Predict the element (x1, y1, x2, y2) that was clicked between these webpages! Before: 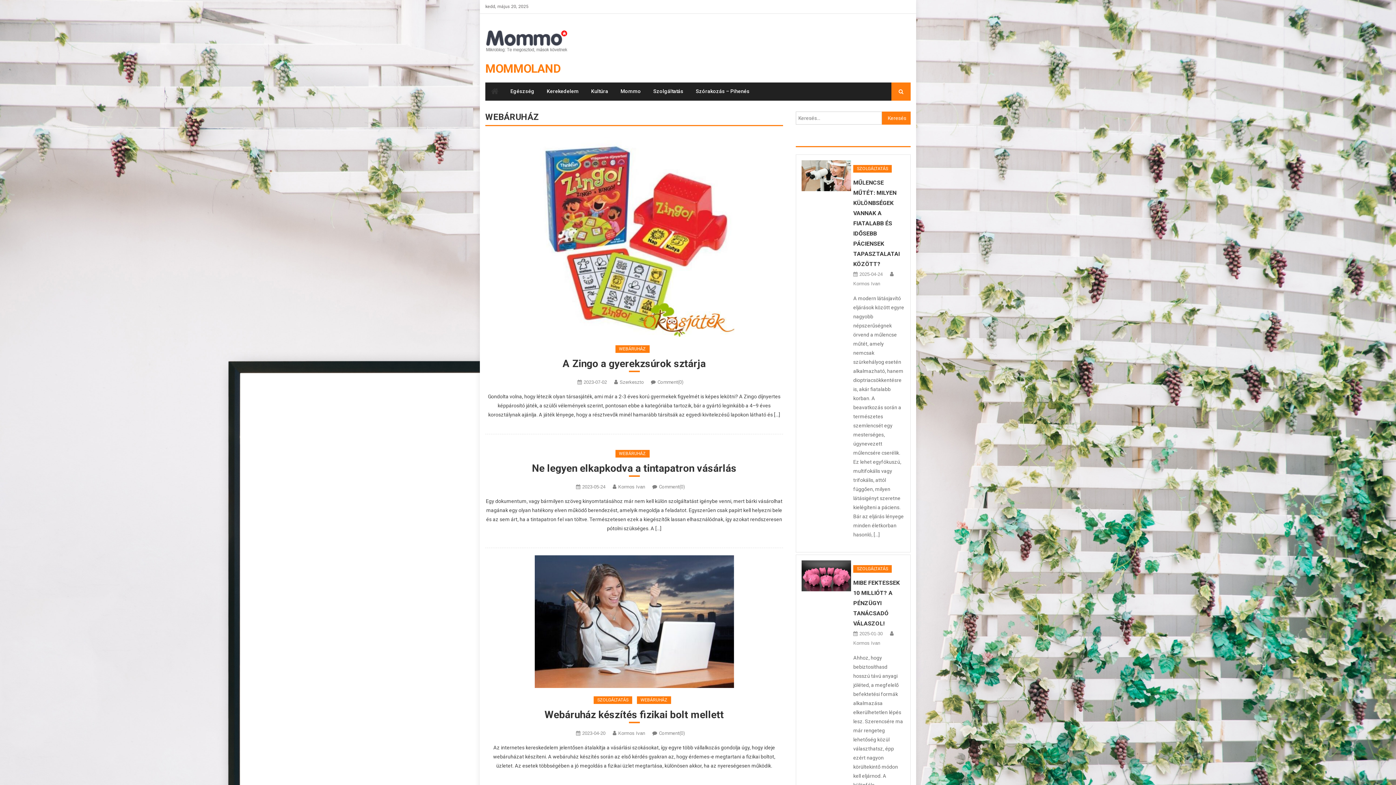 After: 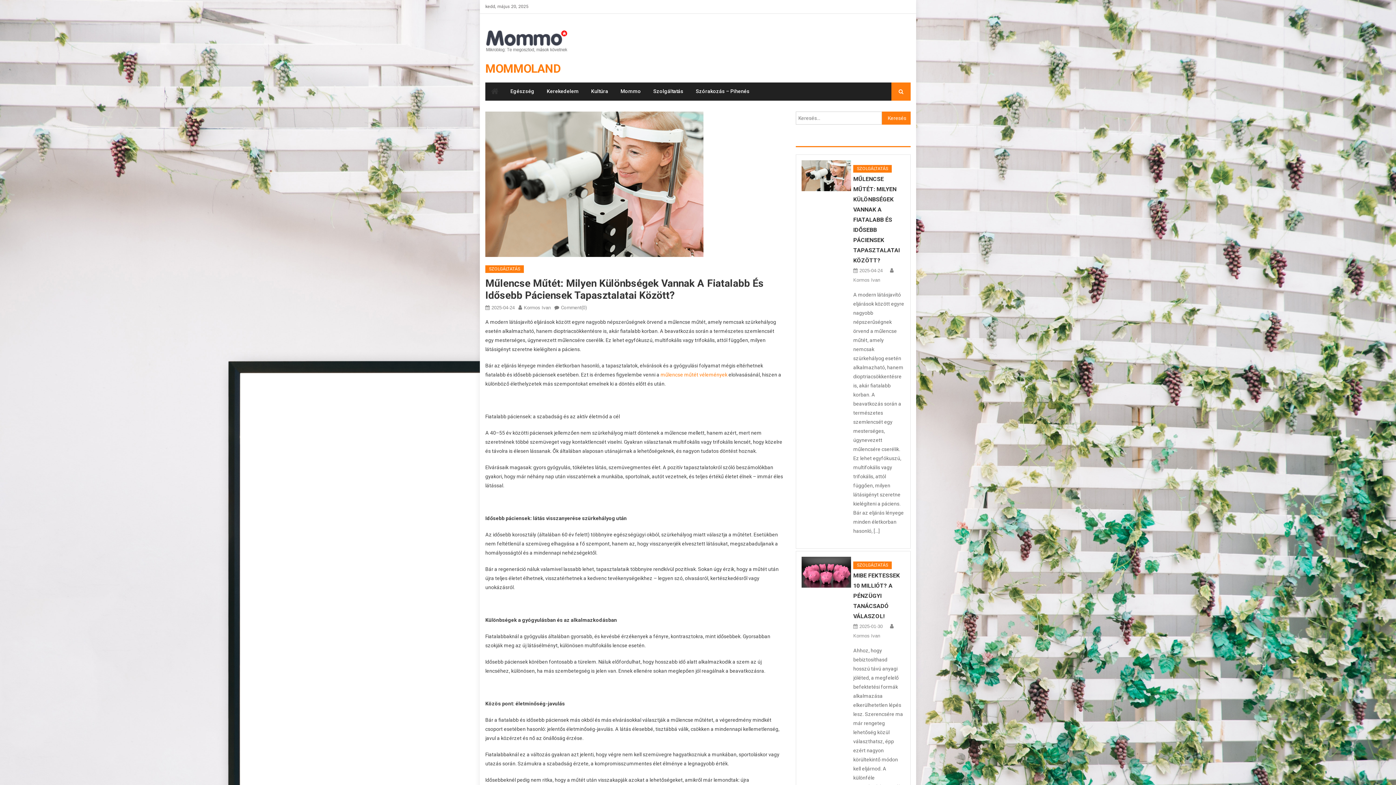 Action: bbox: (859, 270, 882, 278) label: 2025-04-24